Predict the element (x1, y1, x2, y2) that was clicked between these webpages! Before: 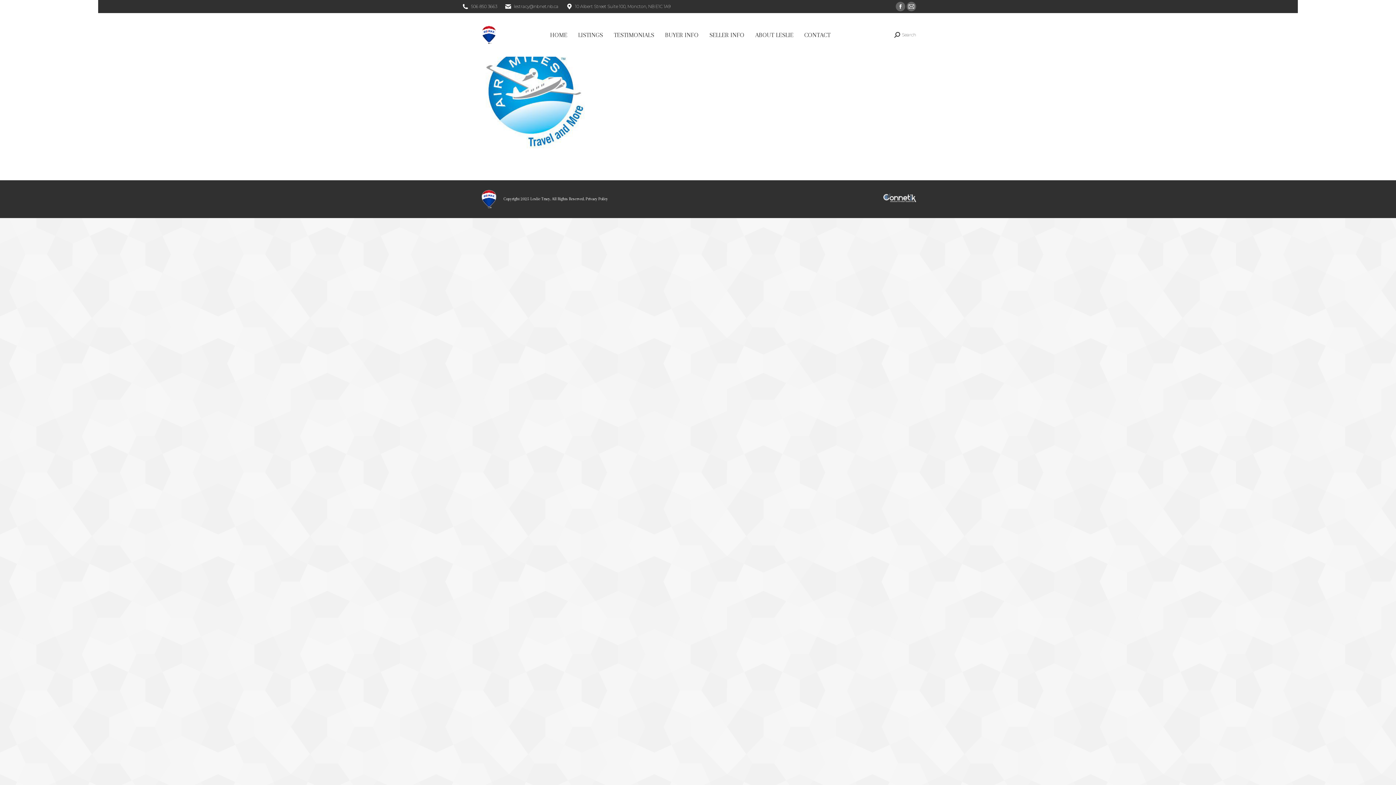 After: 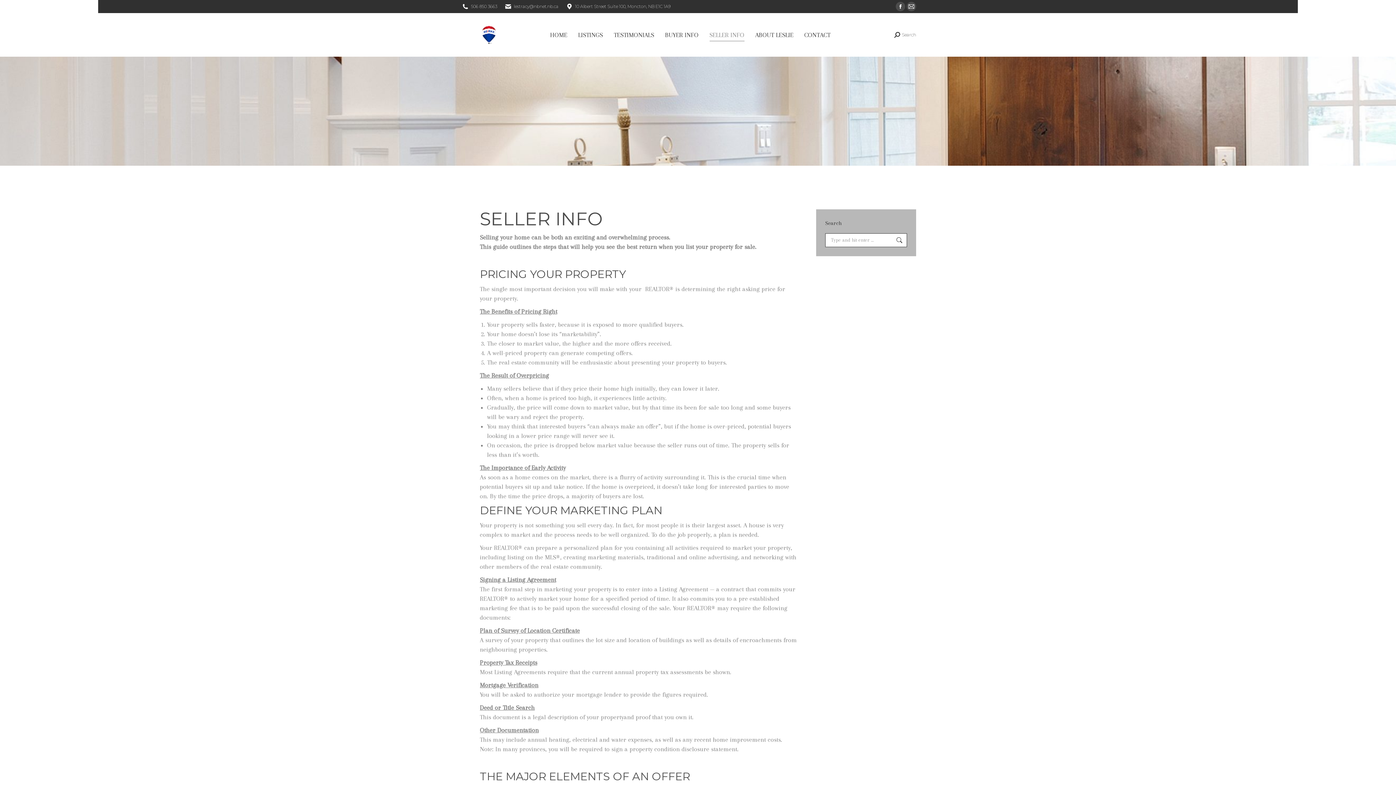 Action: bbox: (709, 20, 755, 49) label: SELLER INFO